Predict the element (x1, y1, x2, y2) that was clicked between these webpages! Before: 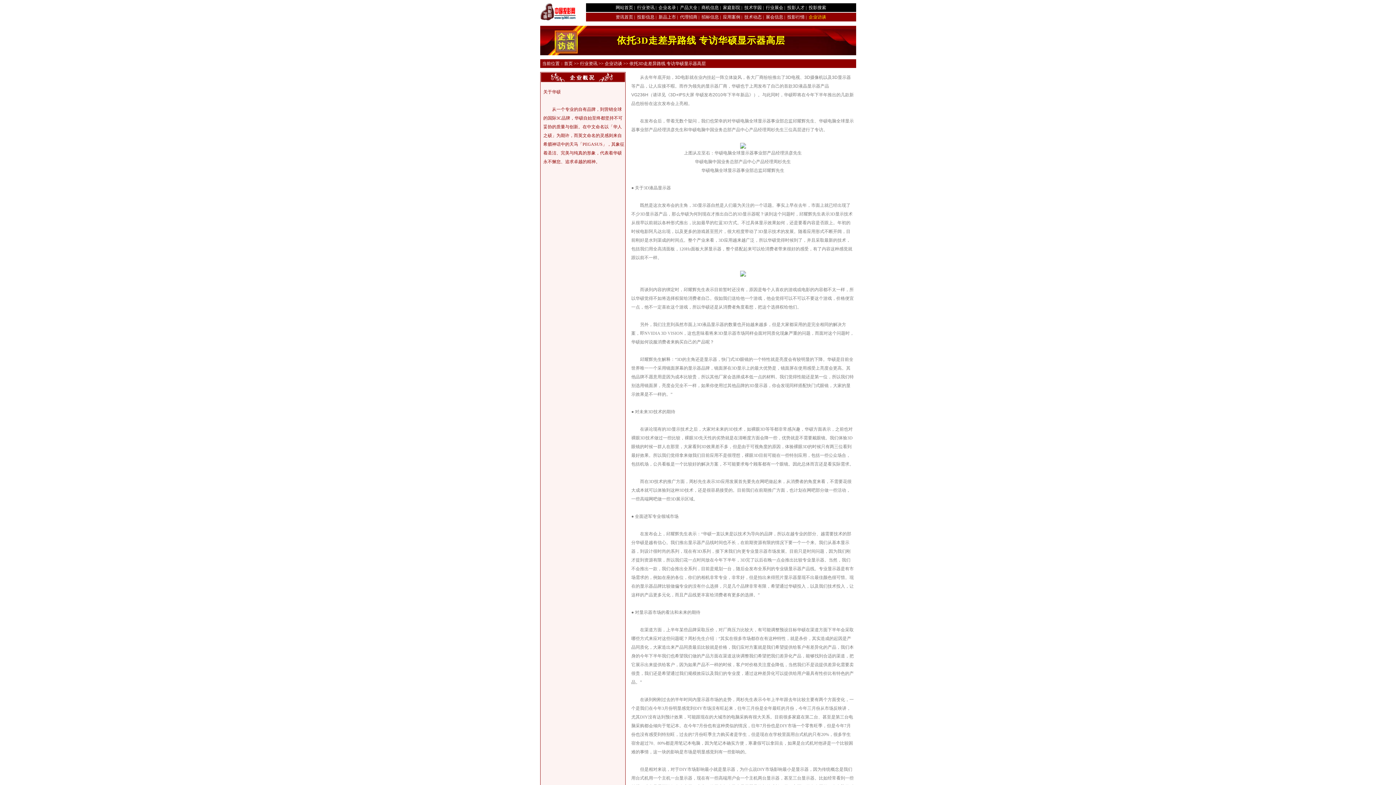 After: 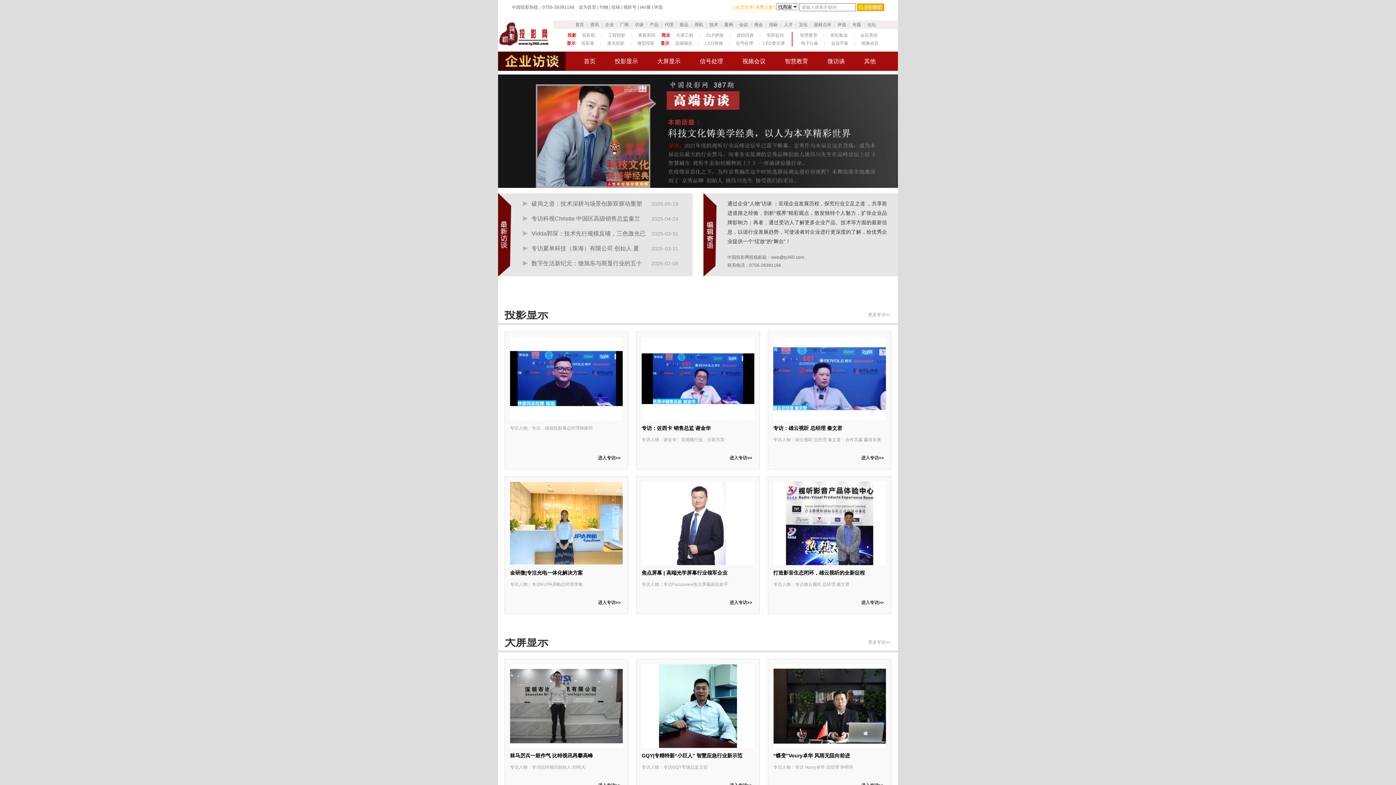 Action: bbox: (604, 61, 622, 66) label: 企业访谈